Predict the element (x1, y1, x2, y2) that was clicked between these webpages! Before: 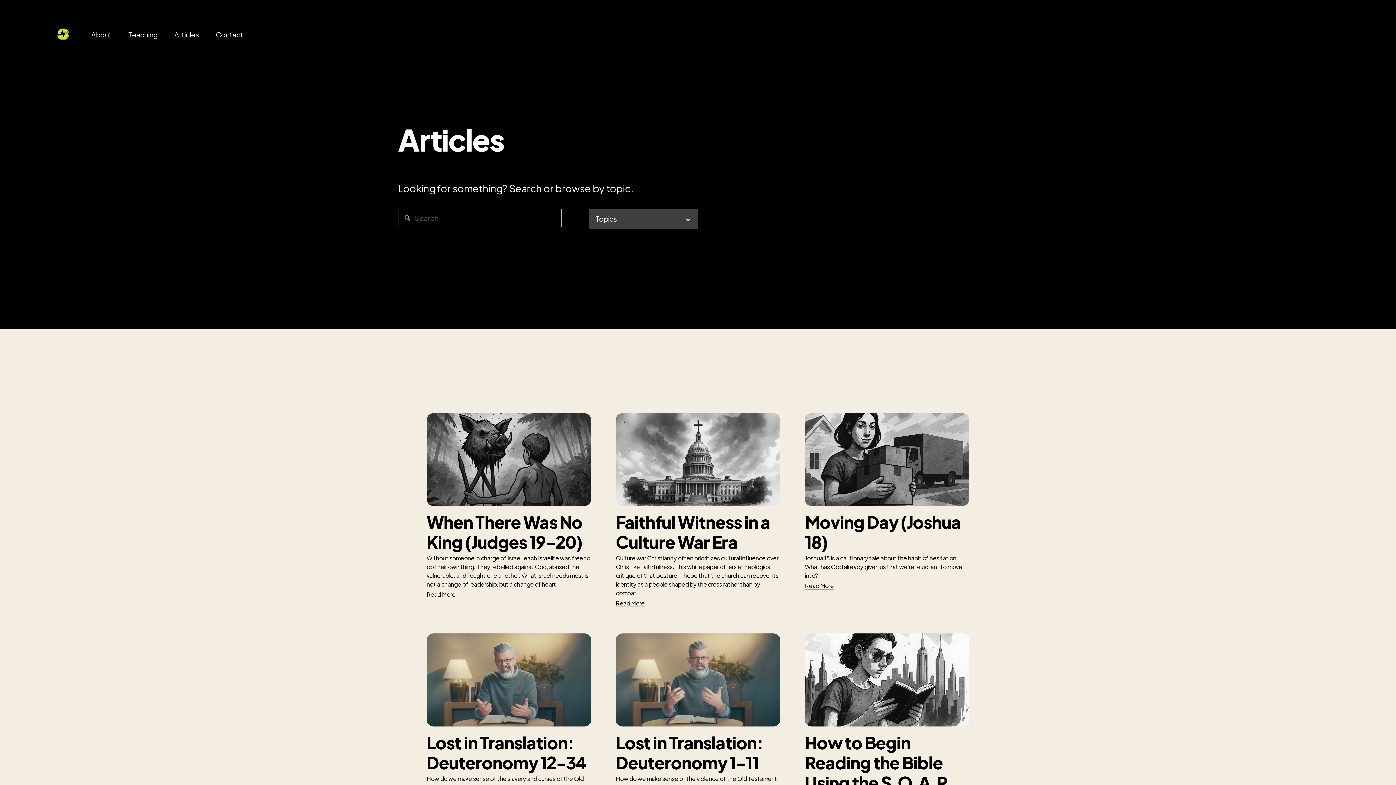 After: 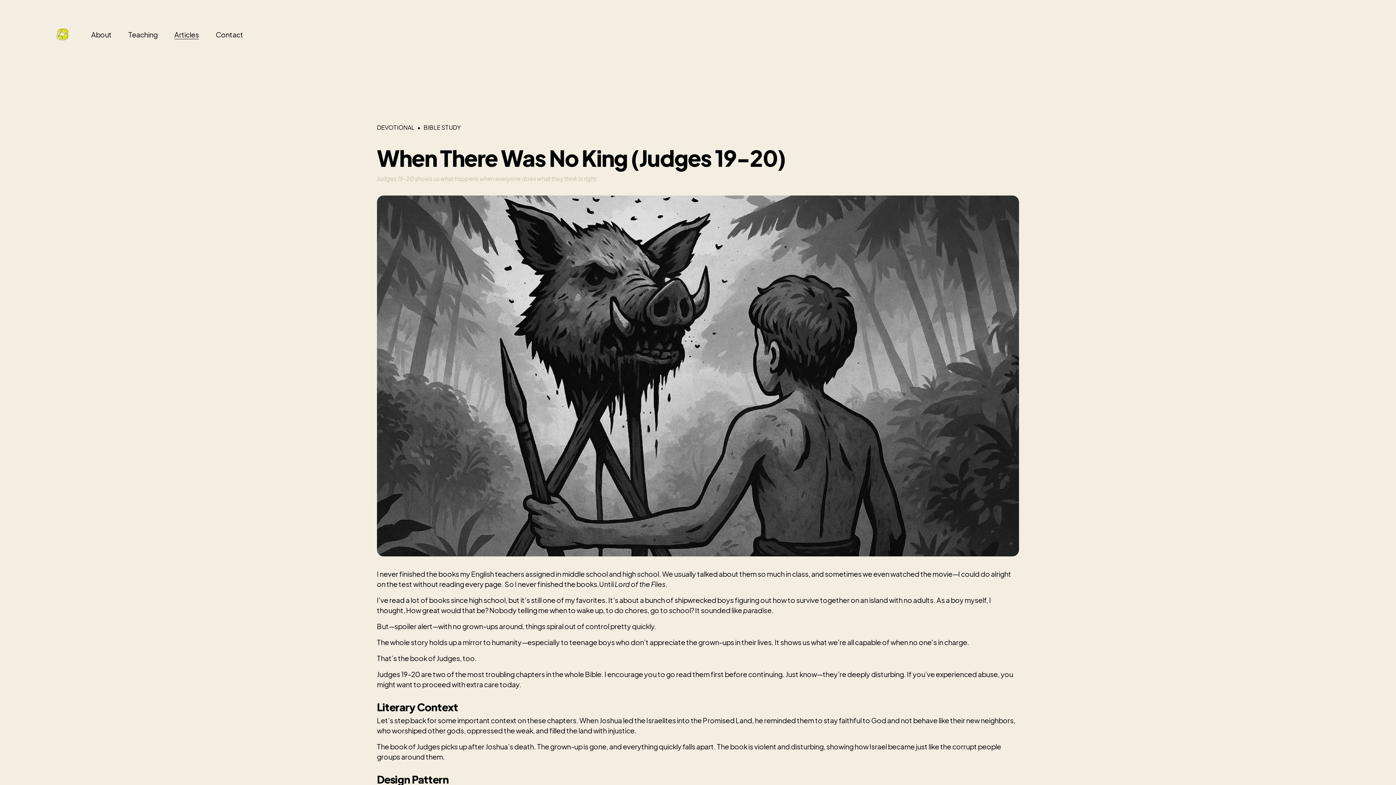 Action: label: Read More bbox: (426, 590, 455, 599)